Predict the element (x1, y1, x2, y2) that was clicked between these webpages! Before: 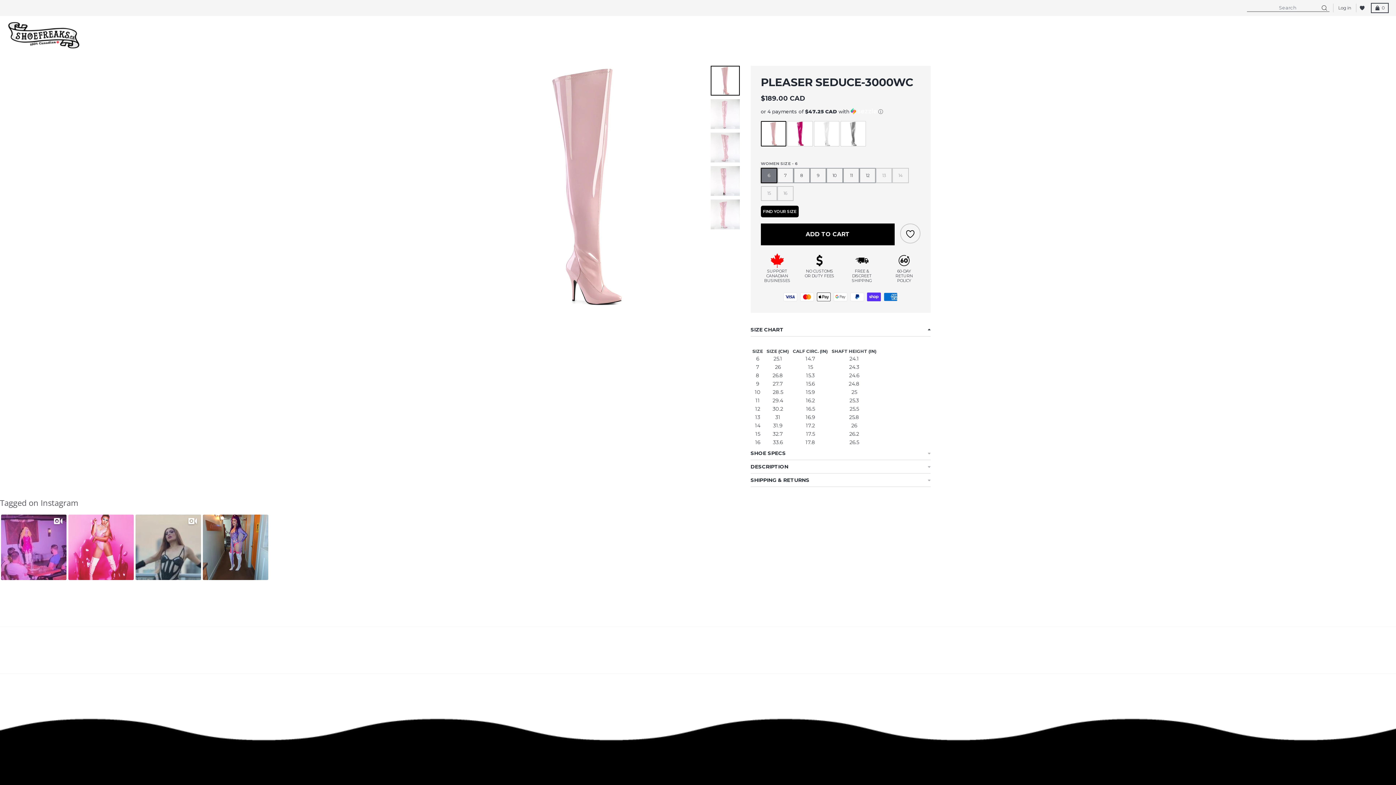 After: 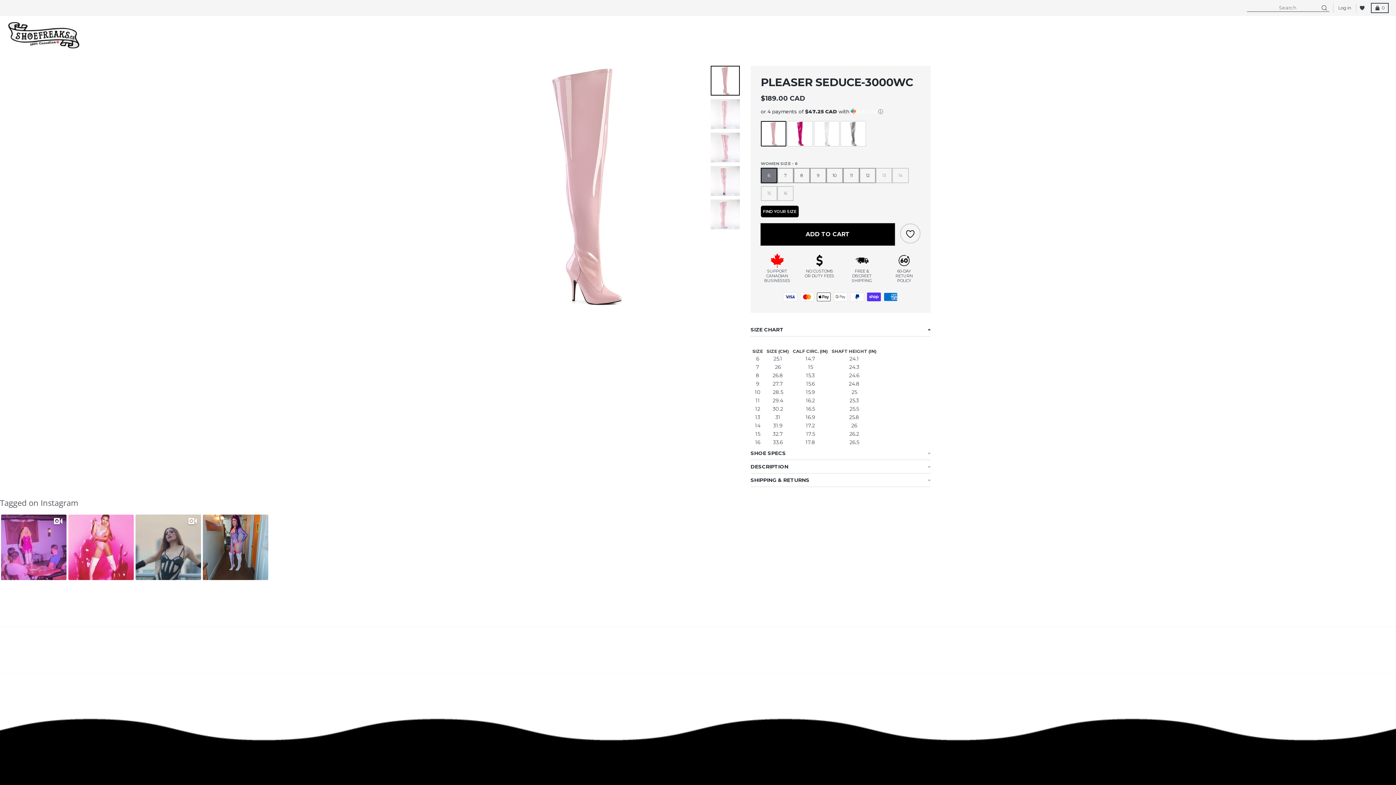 Action: label: ADD TO CART bbox: (761, 223, 894, 245)